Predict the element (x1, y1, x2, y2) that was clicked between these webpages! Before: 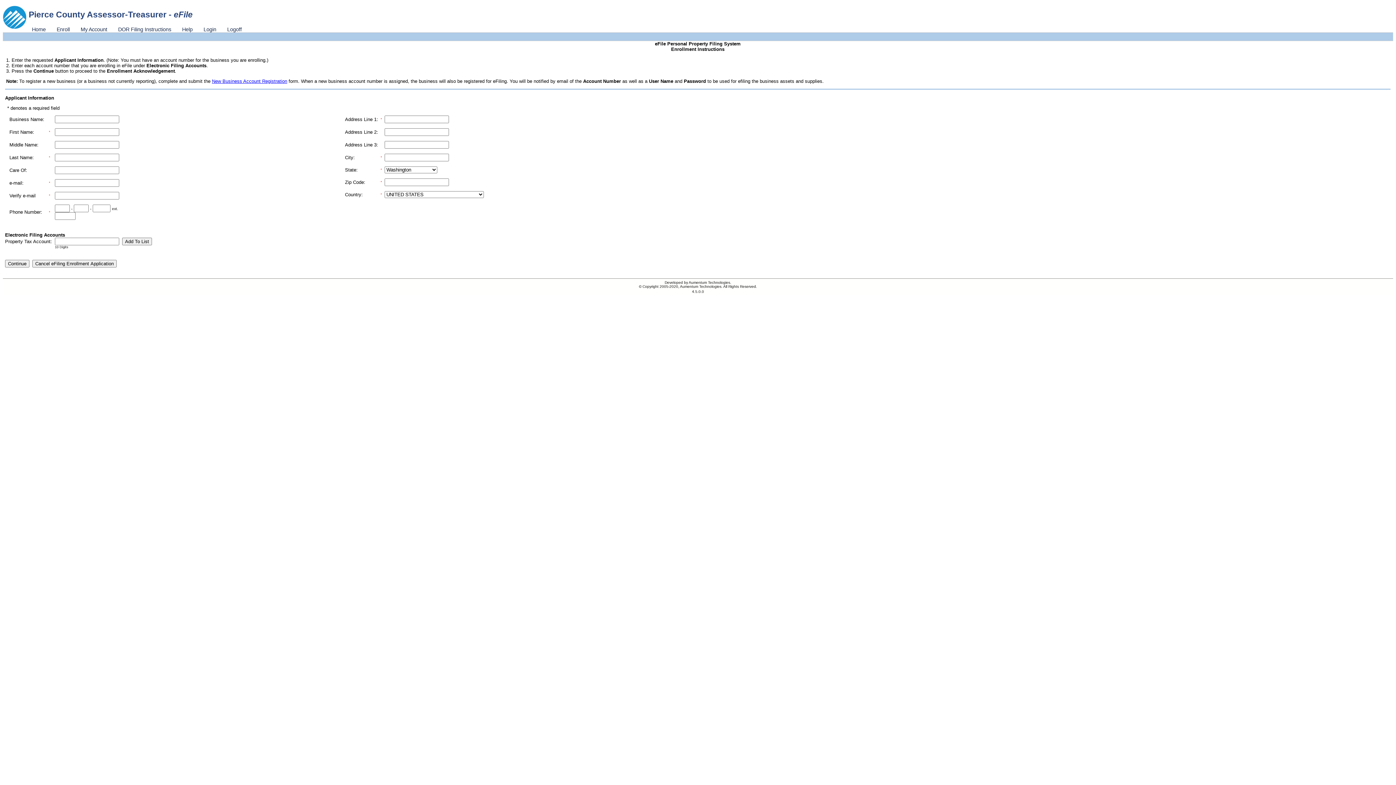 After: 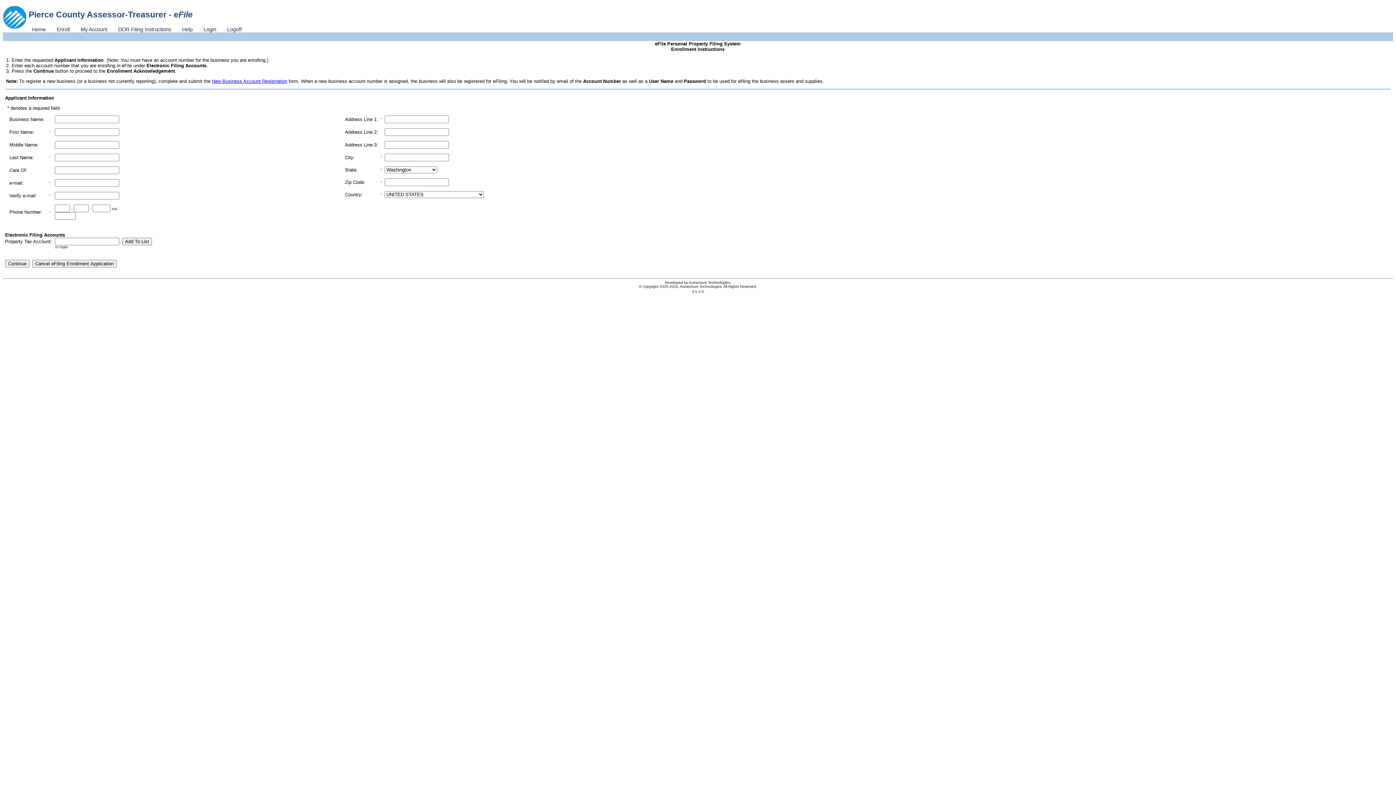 Action: bbox: (51, 26, 75, 32) label: Enroll